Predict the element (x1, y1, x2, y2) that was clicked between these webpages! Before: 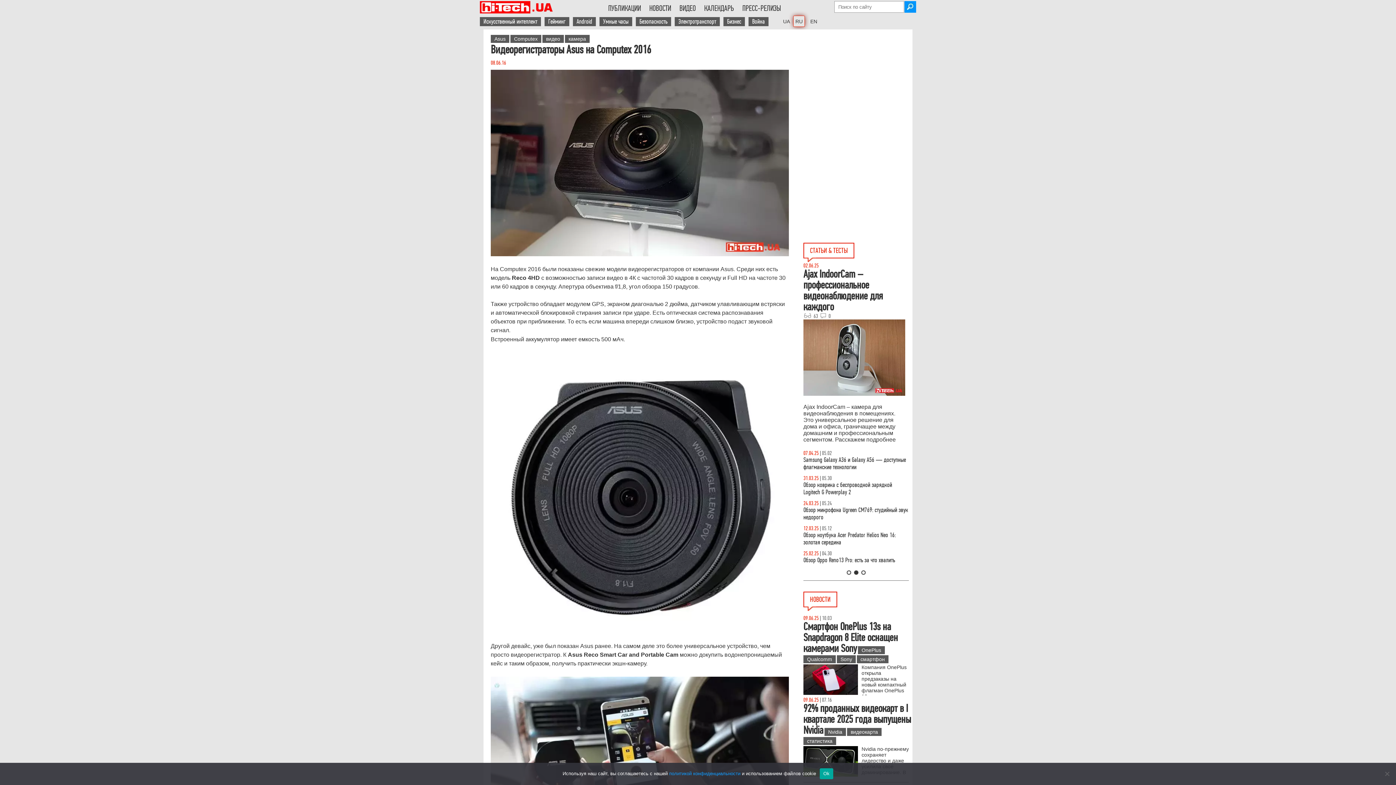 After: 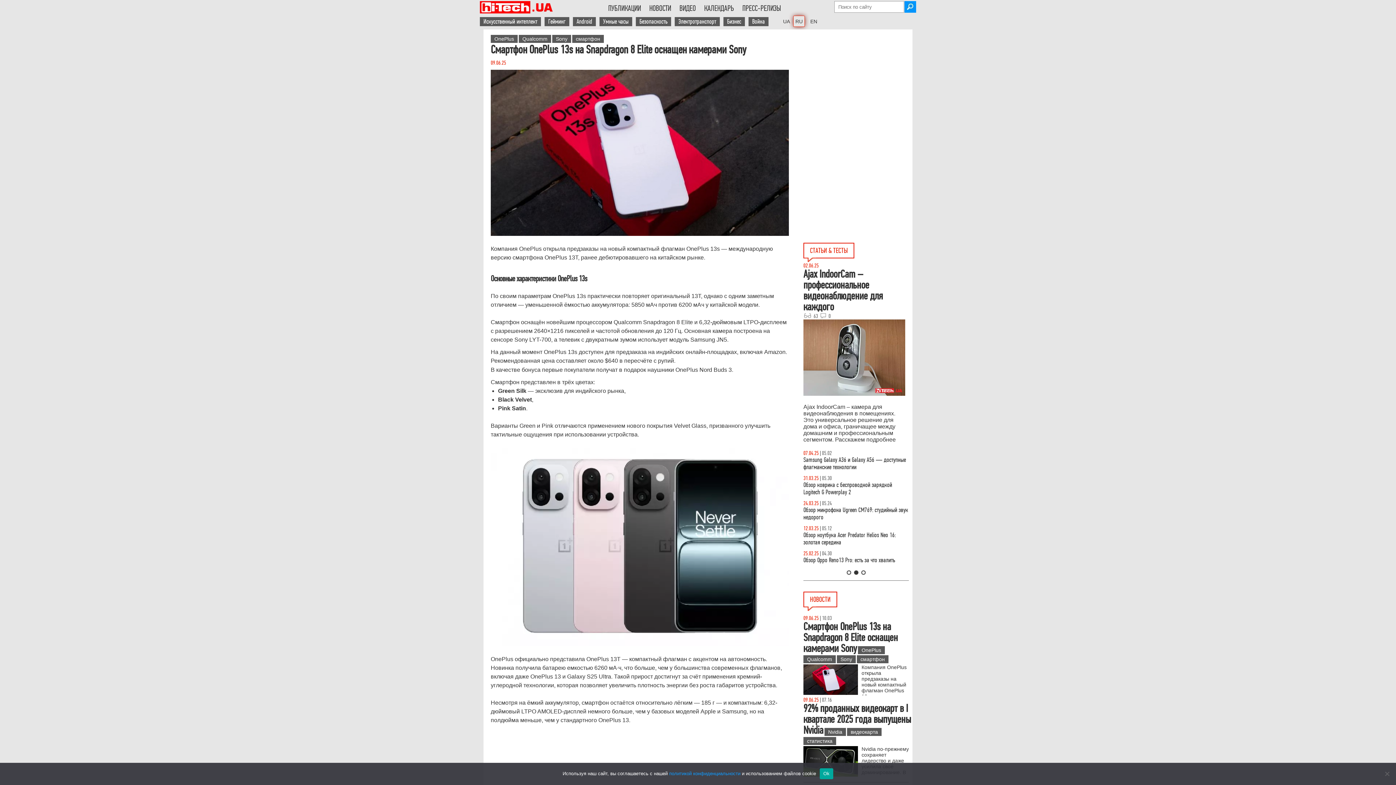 Action: bbox: (803, 608, 898, 637) label: Смартфон OnePlus 13s на Snapdragon 8 Elite оснащен камерами Sony